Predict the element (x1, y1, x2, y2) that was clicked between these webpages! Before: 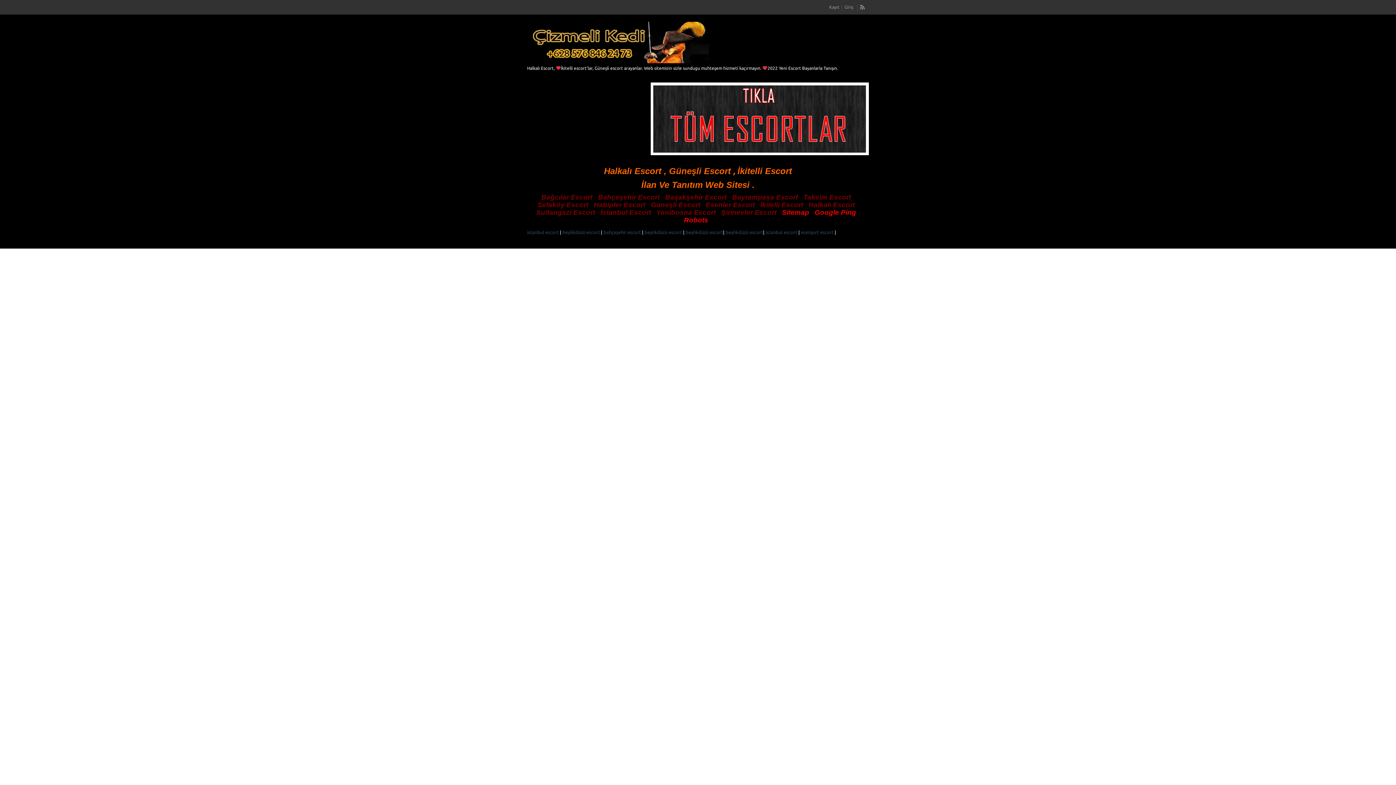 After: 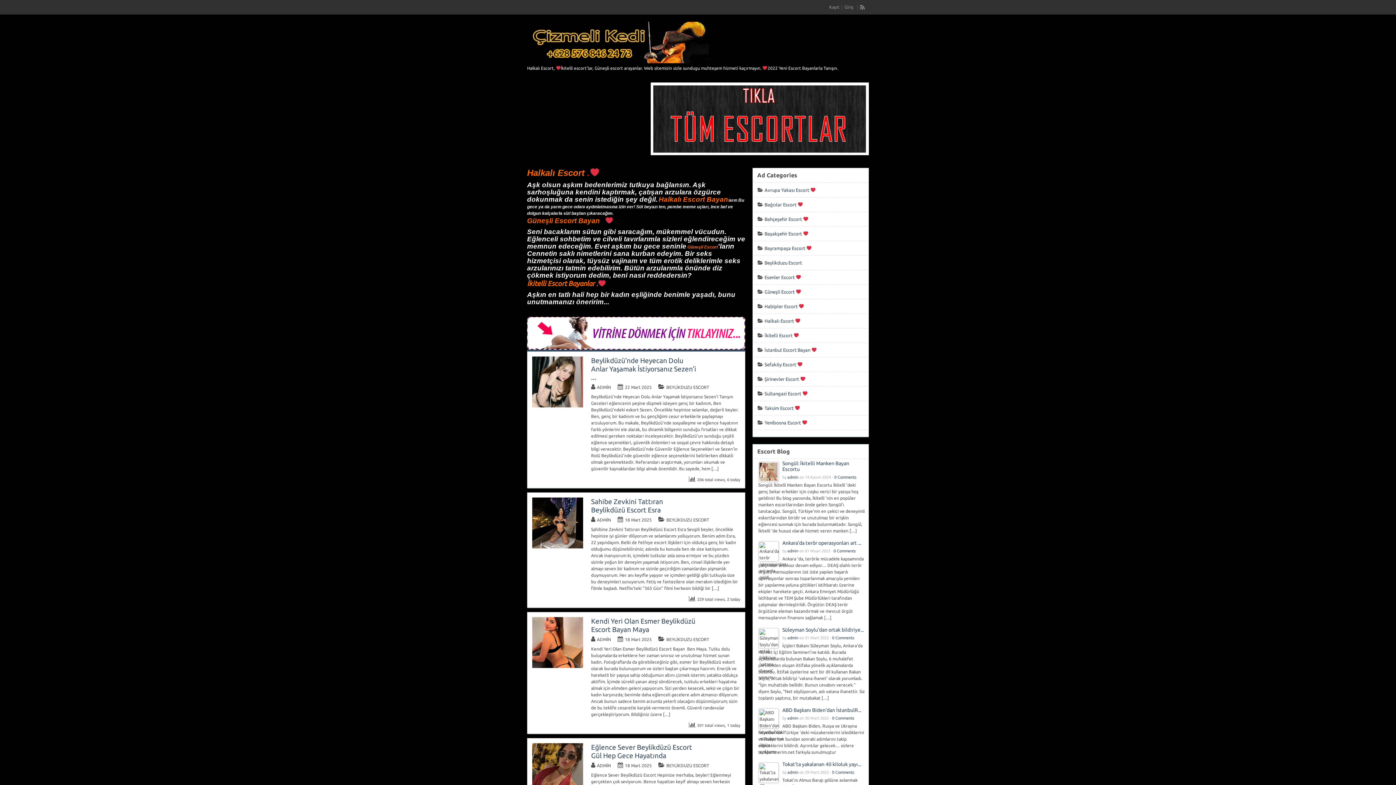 Action: bbox: (527, 59, 709, 64)